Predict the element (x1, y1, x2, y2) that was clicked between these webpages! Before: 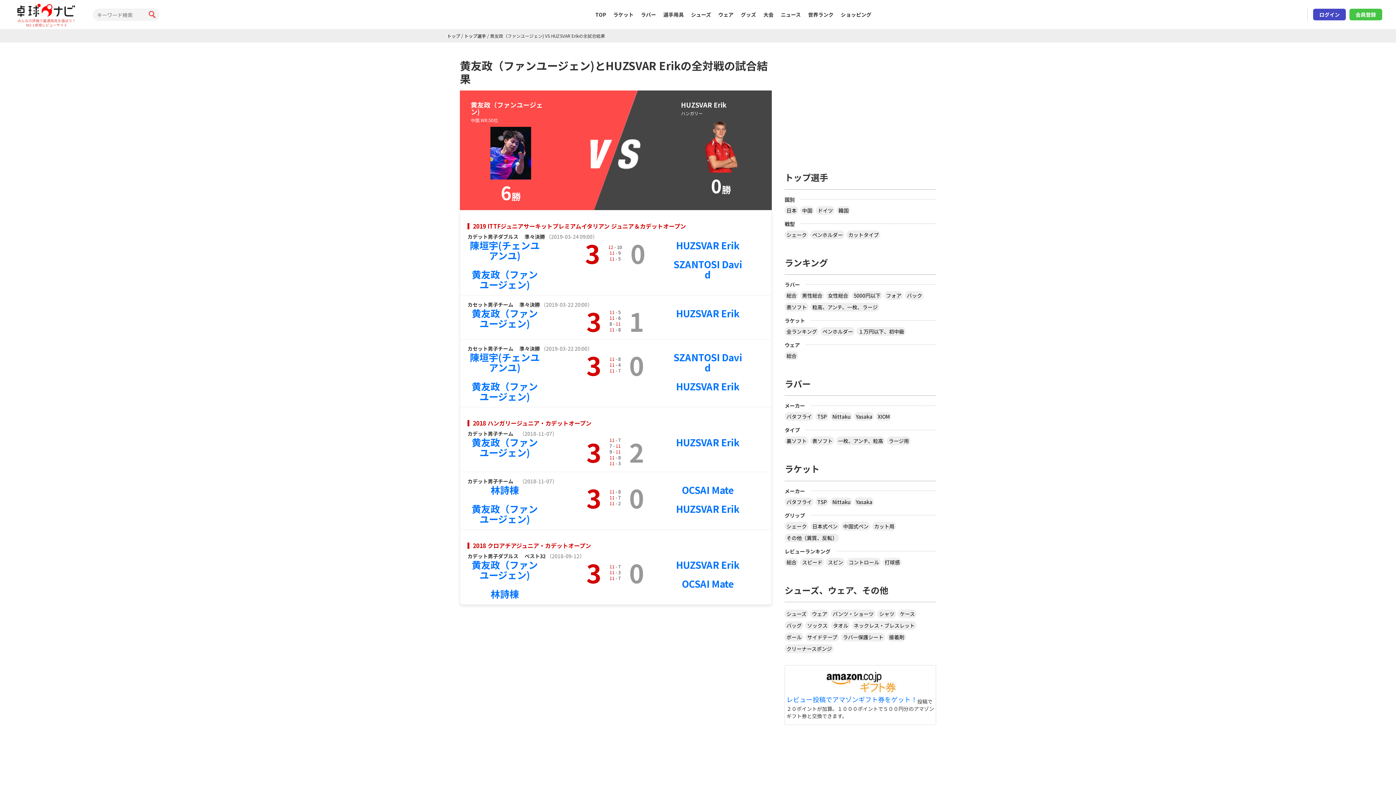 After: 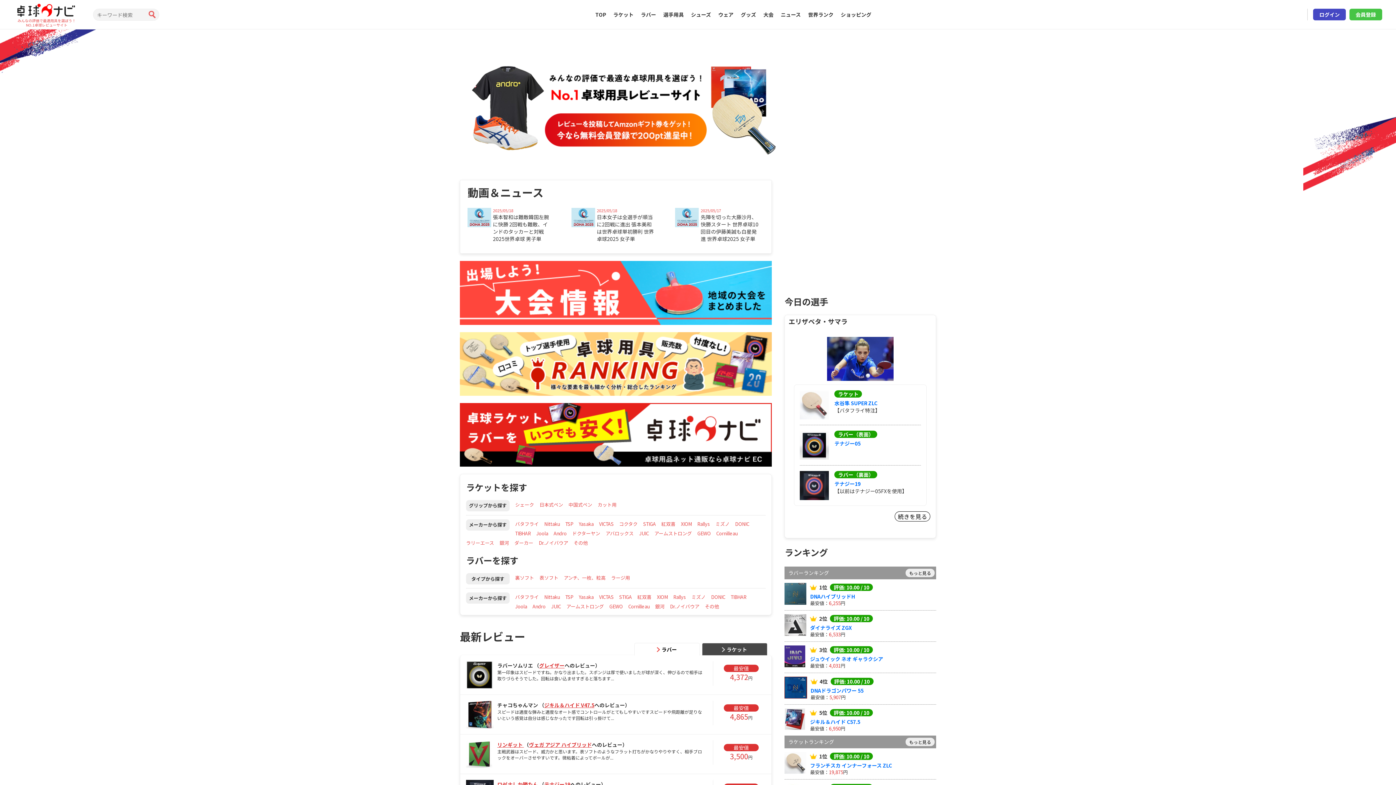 Action: label: トップ bbox: (447, 32, 460, 38)